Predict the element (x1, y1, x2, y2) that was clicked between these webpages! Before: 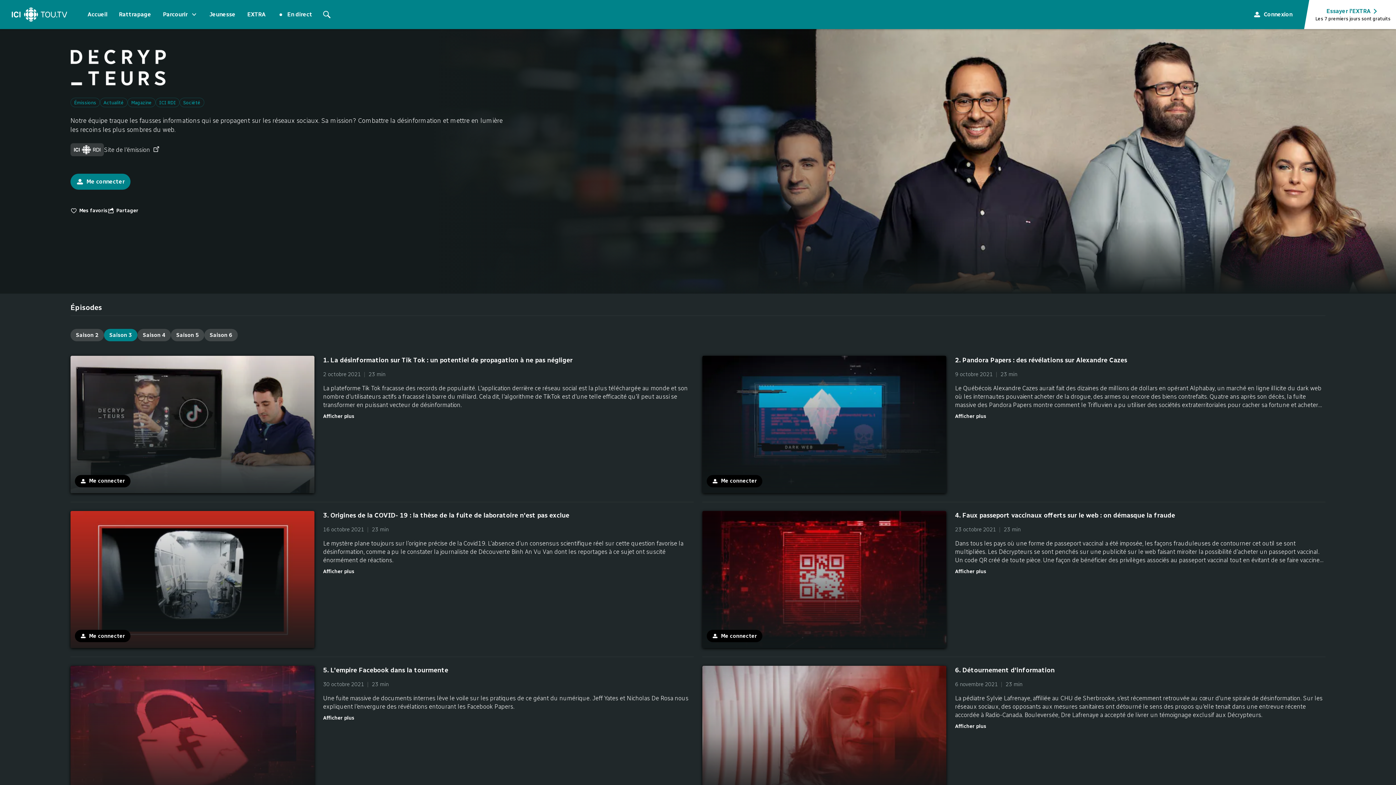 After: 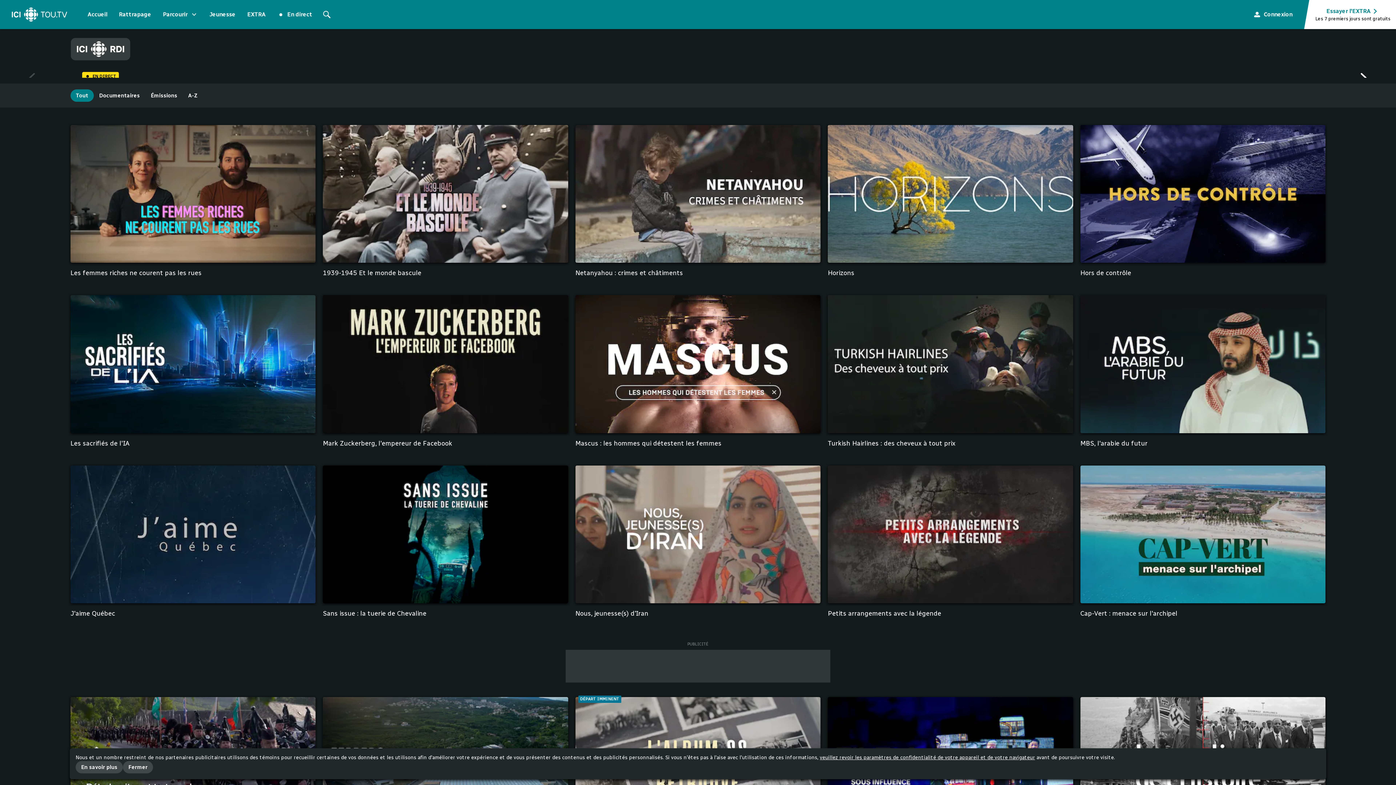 Action: label: ICI RDI bbox: (155, 97, 179, 107)